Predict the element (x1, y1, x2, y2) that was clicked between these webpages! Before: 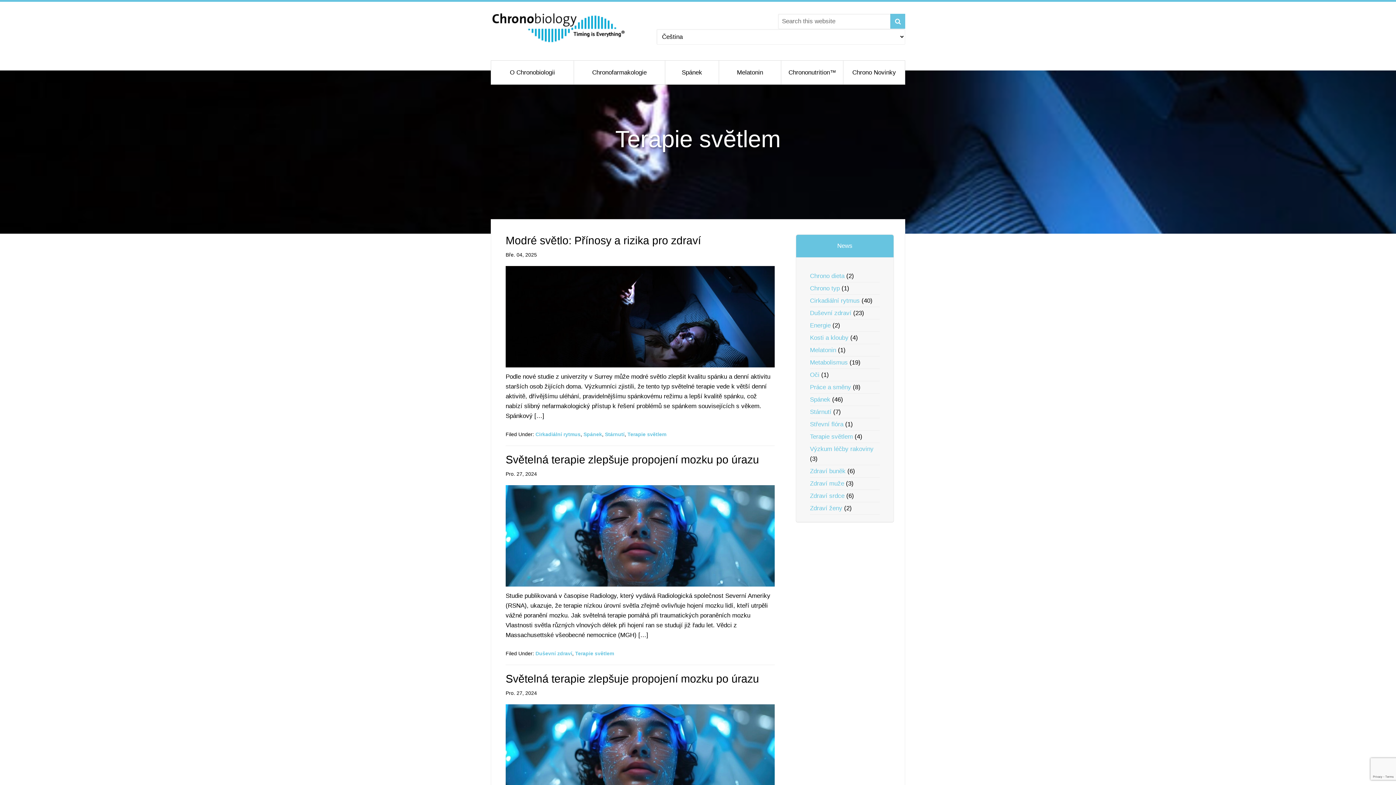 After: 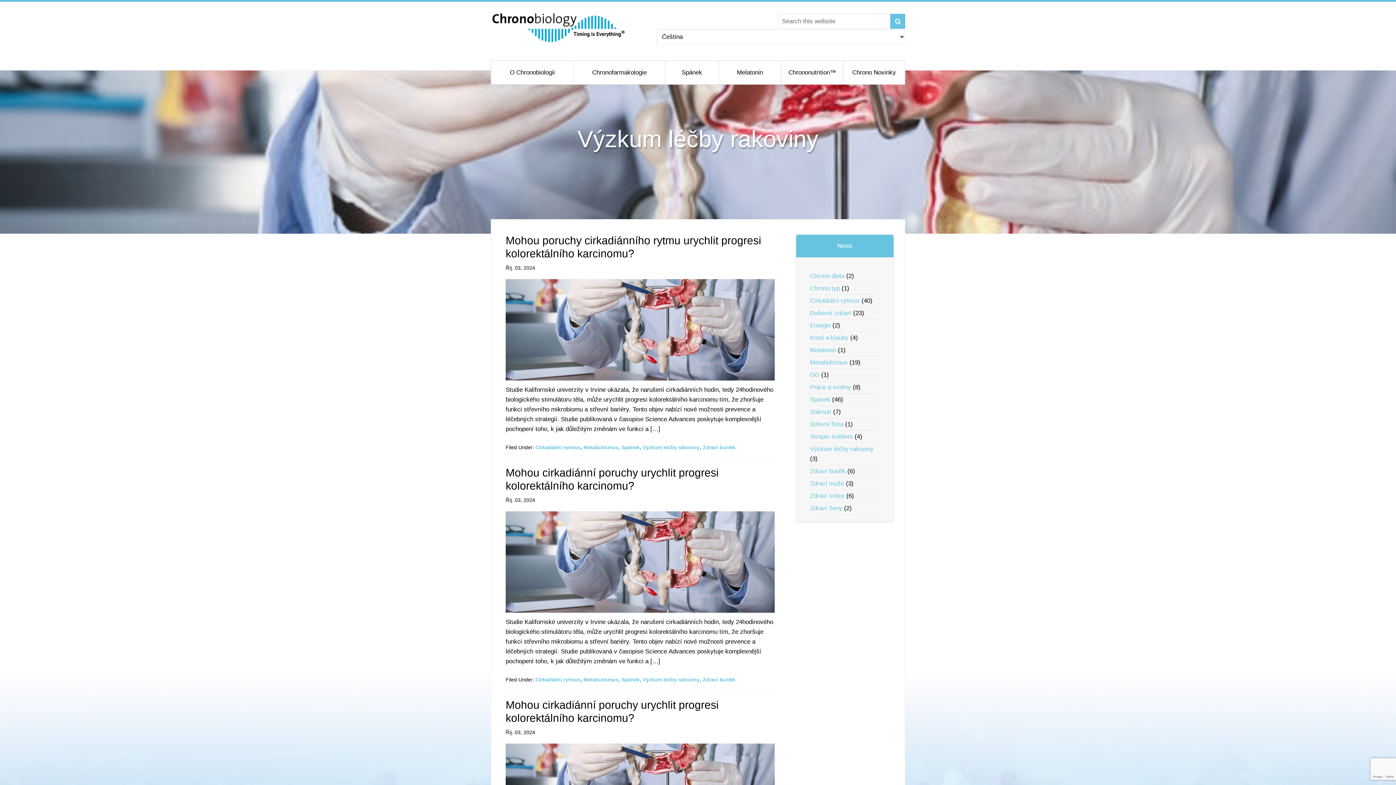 Action: bbox: (810, 445, 873, 452) label: Výzkum léčby rakoviny